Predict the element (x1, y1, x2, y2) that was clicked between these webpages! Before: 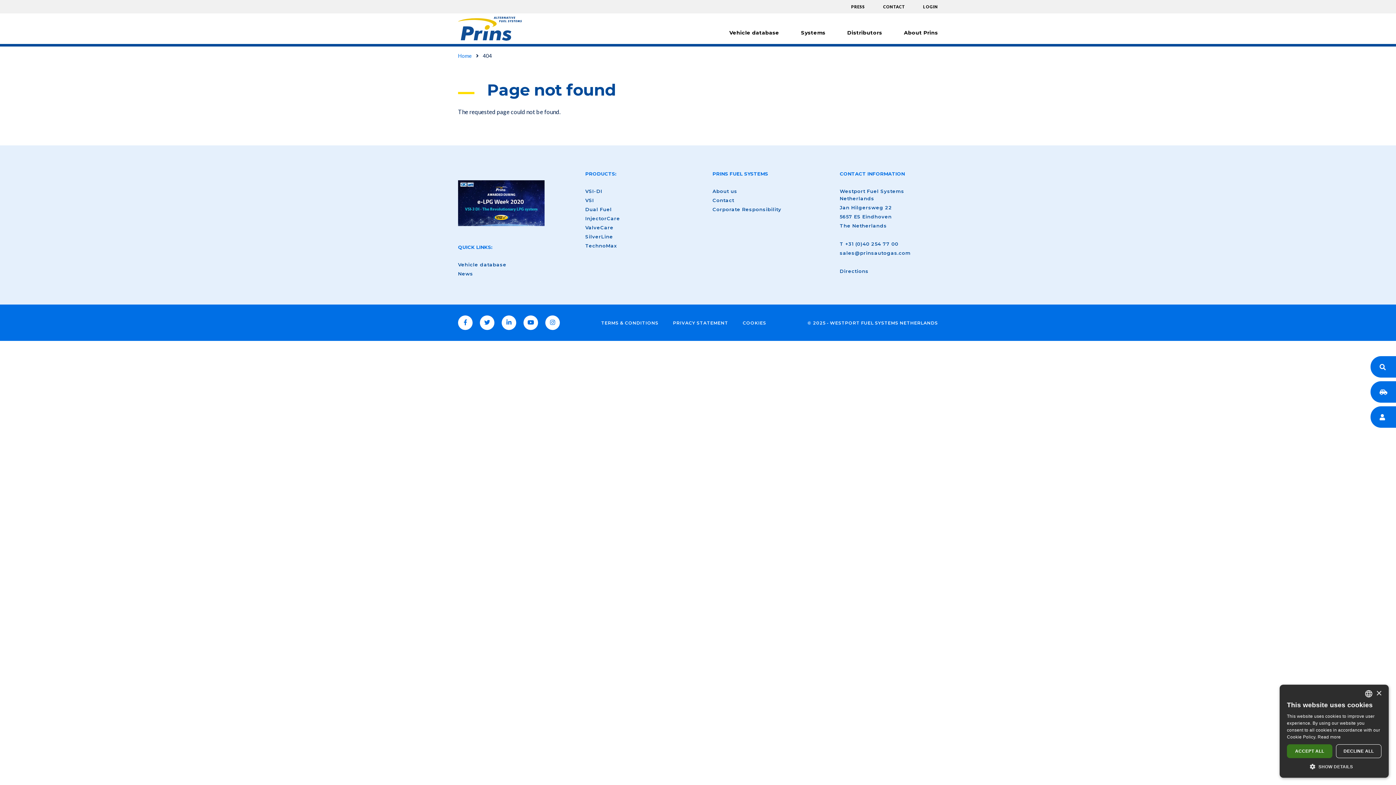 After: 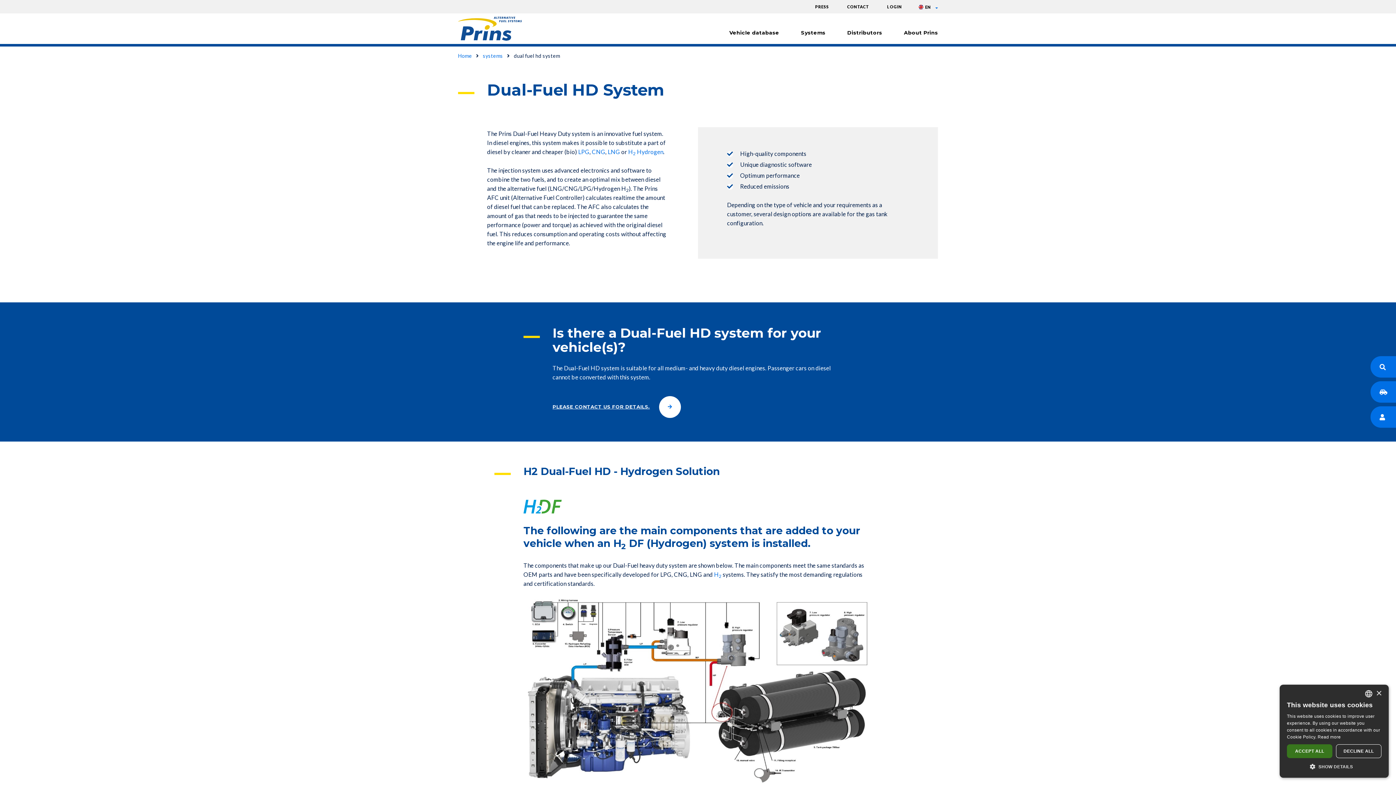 Action: label: Dual Fuel bbox: (585, 206, 611, 212)